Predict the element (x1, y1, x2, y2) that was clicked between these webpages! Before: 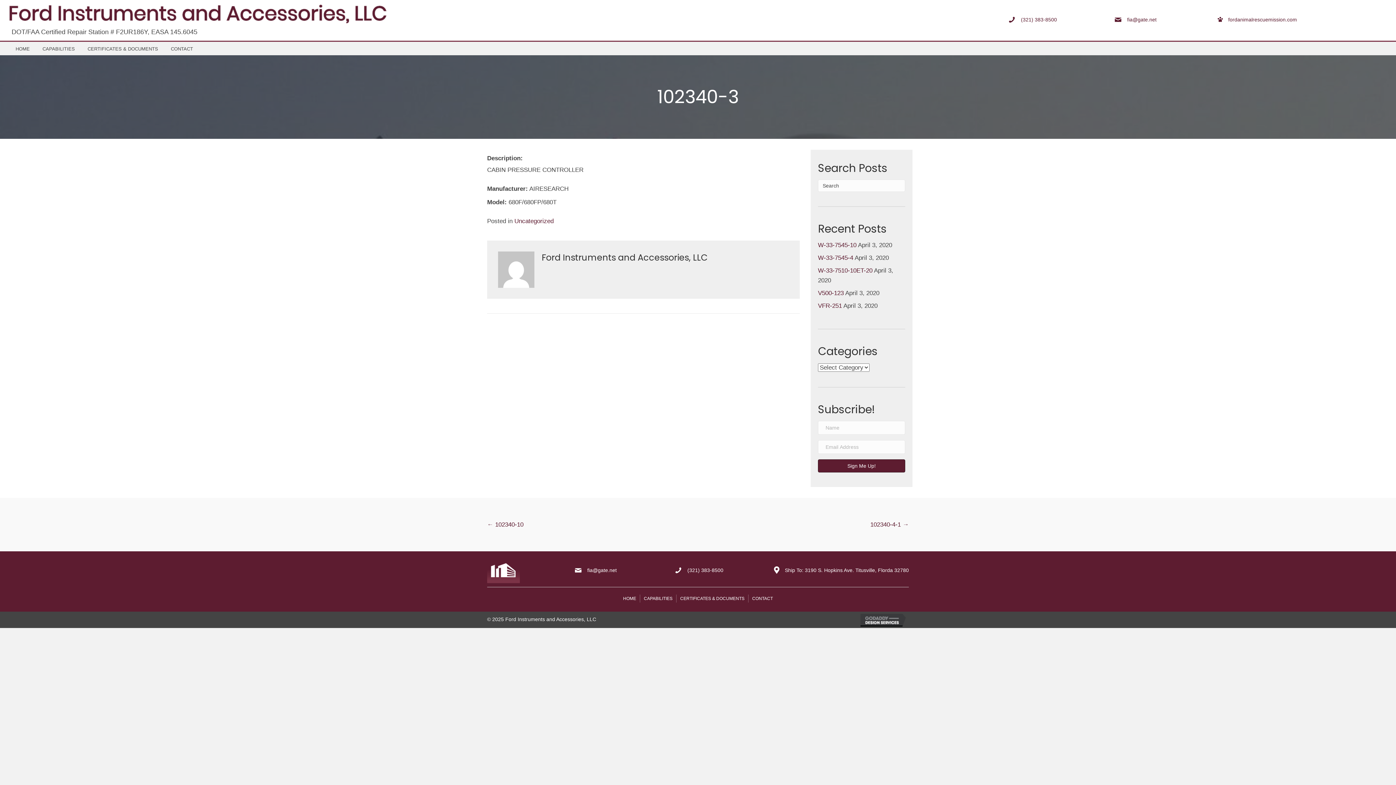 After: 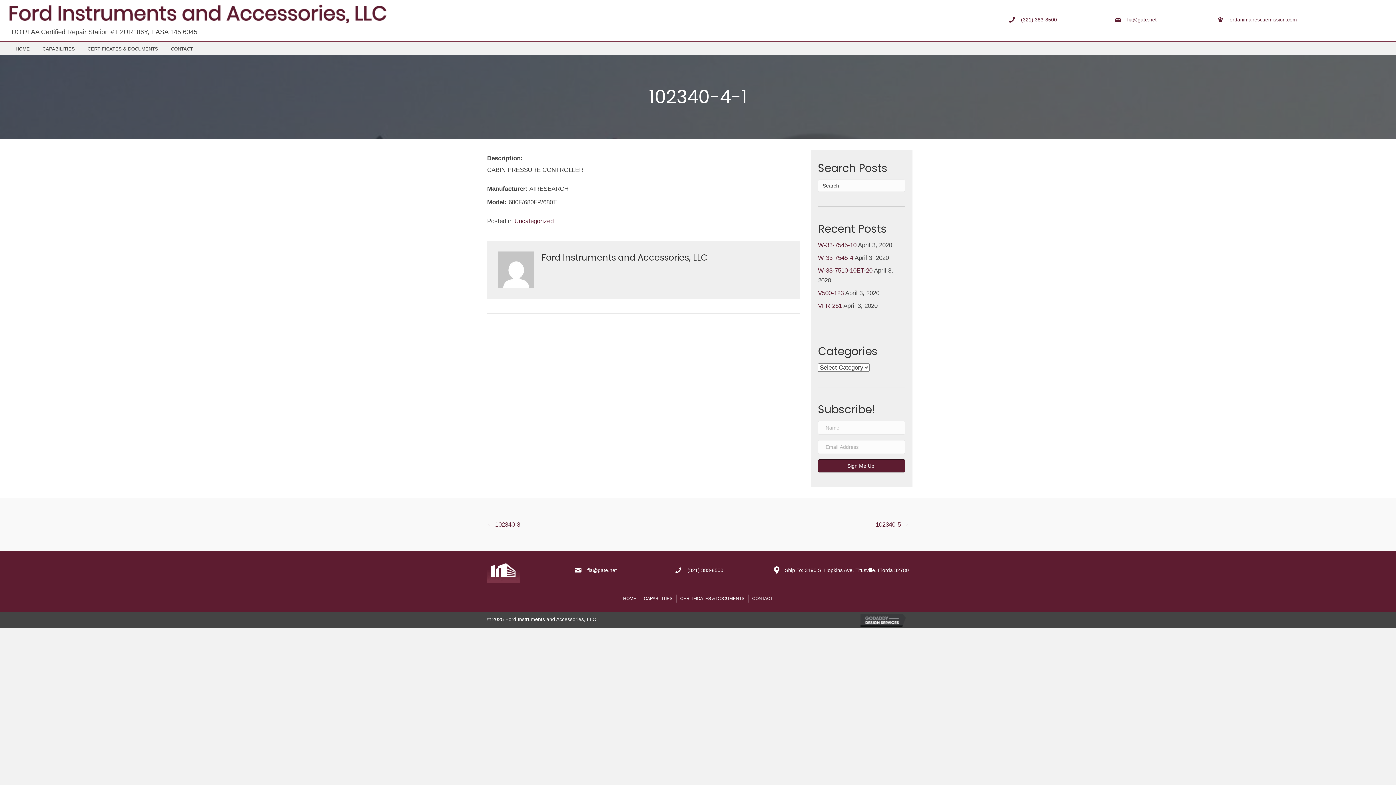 Action: label: 102340-4-1 → bbox: (870, 521, 909, 528)